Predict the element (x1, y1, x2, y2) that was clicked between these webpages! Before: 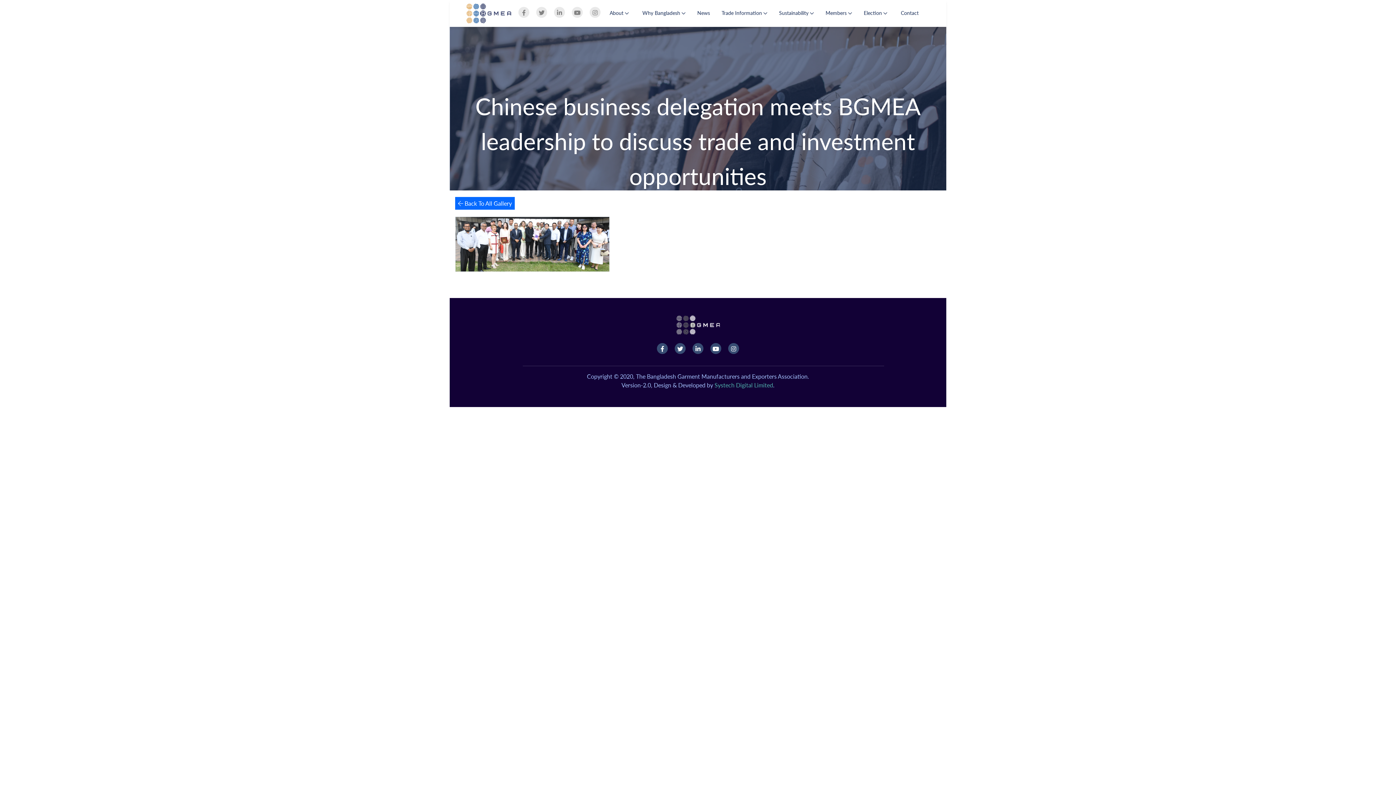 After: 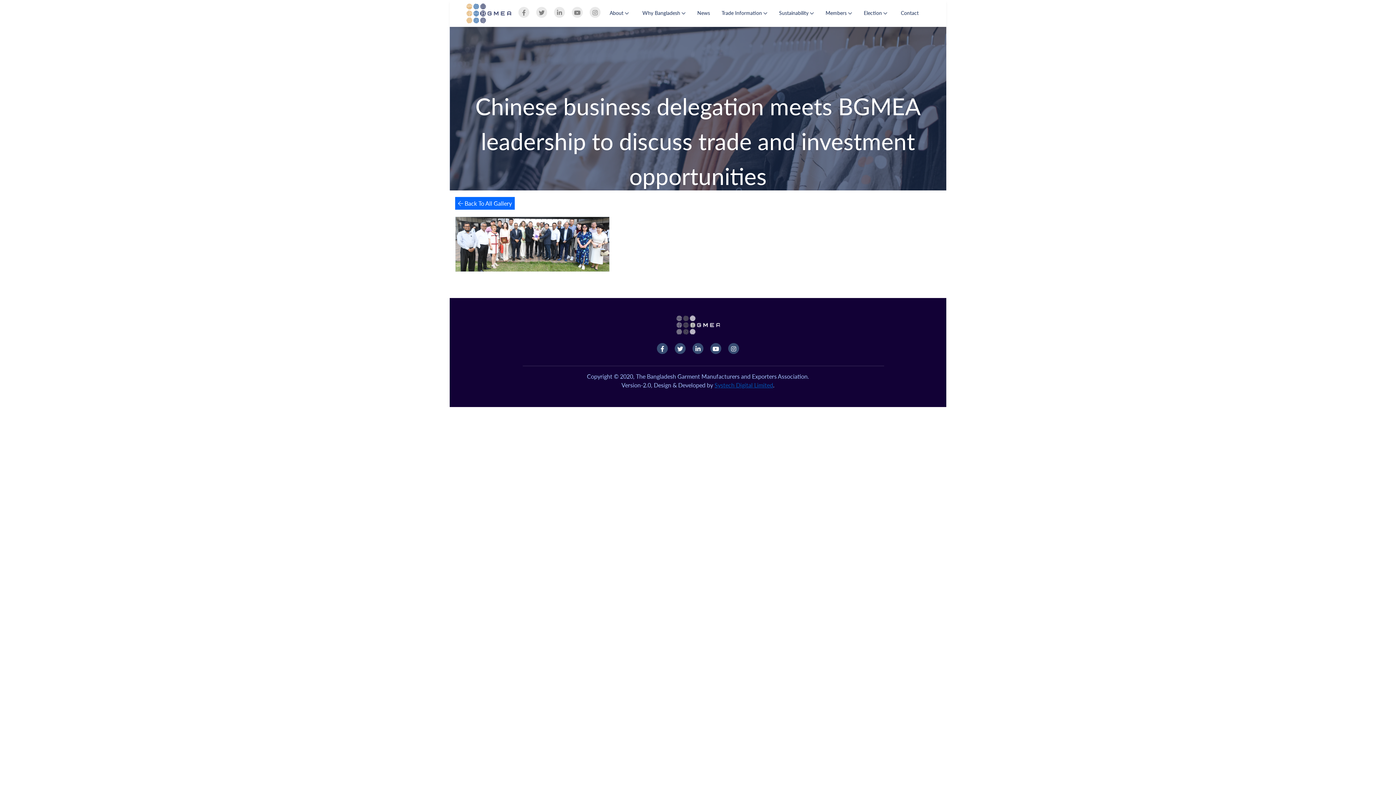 Action: label: Systech Digital Limited bbox: (714, 381, 773, 388)